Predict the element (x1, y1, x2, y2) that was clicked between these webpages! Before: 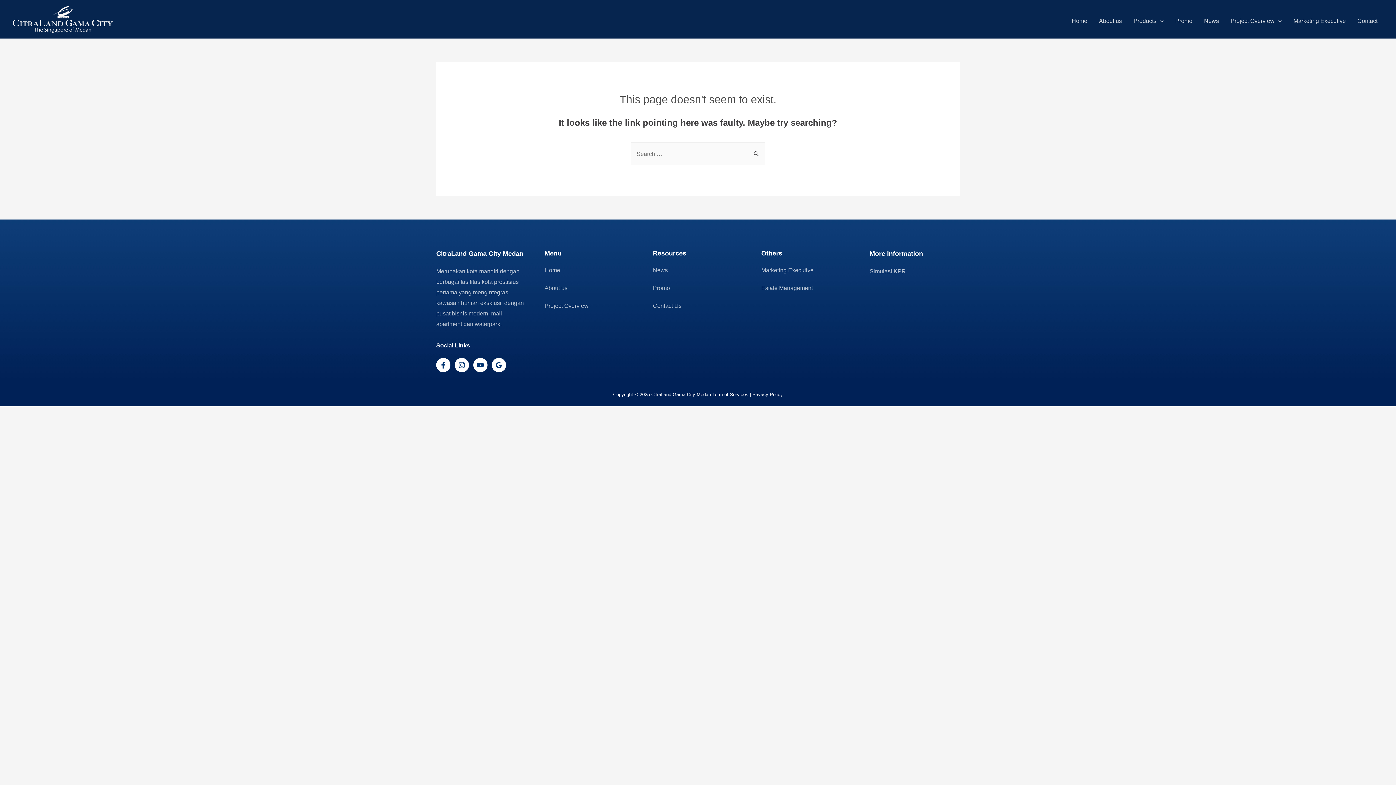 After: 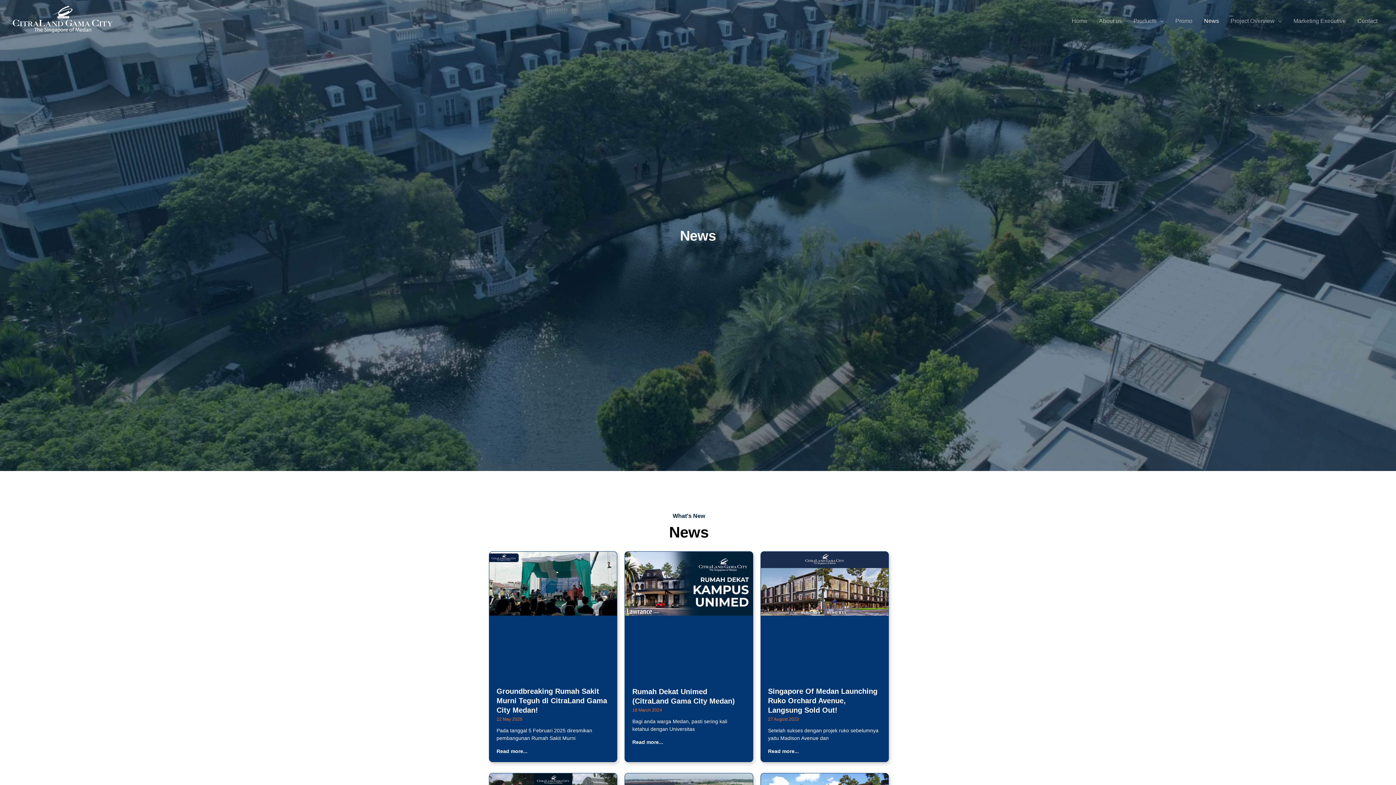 Action: bbox: (653, 267, 668, 273) label: News